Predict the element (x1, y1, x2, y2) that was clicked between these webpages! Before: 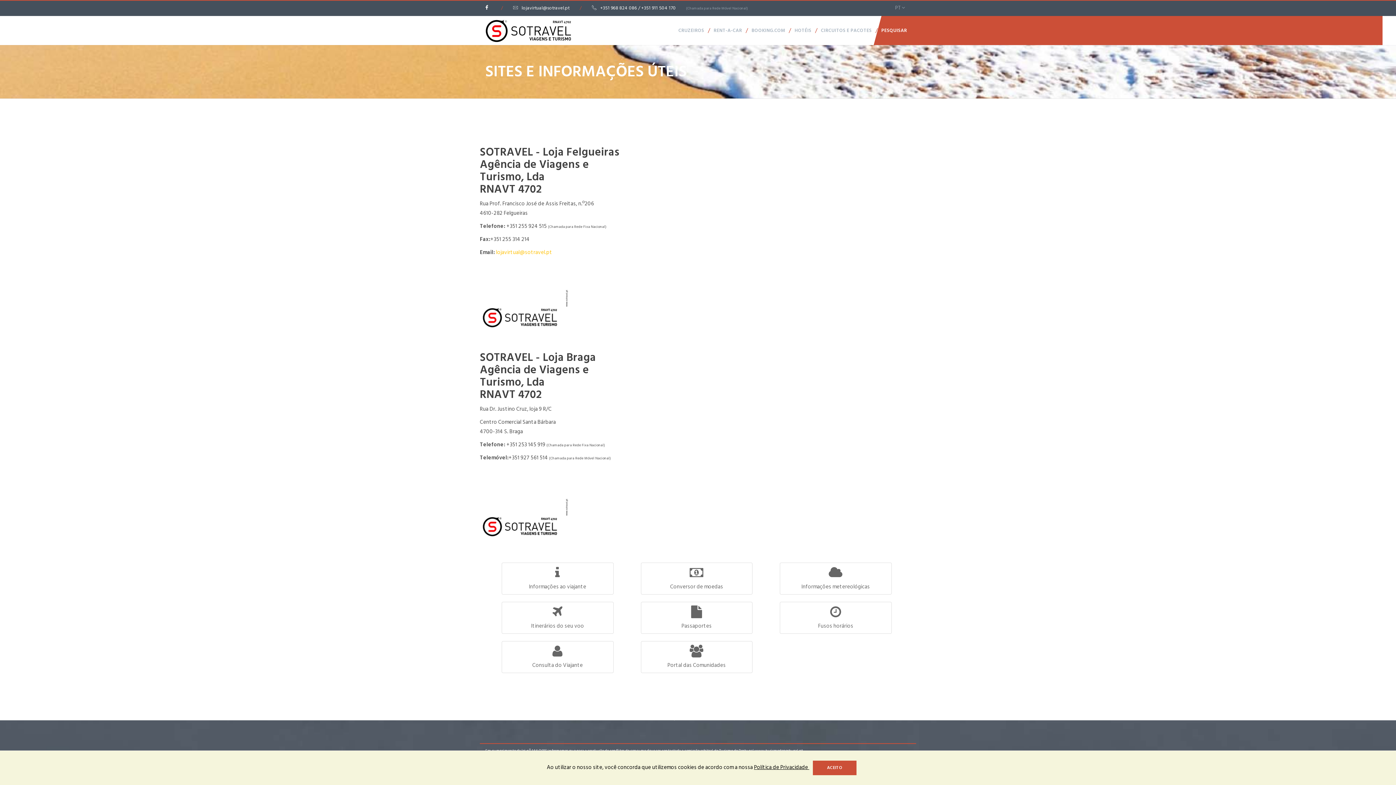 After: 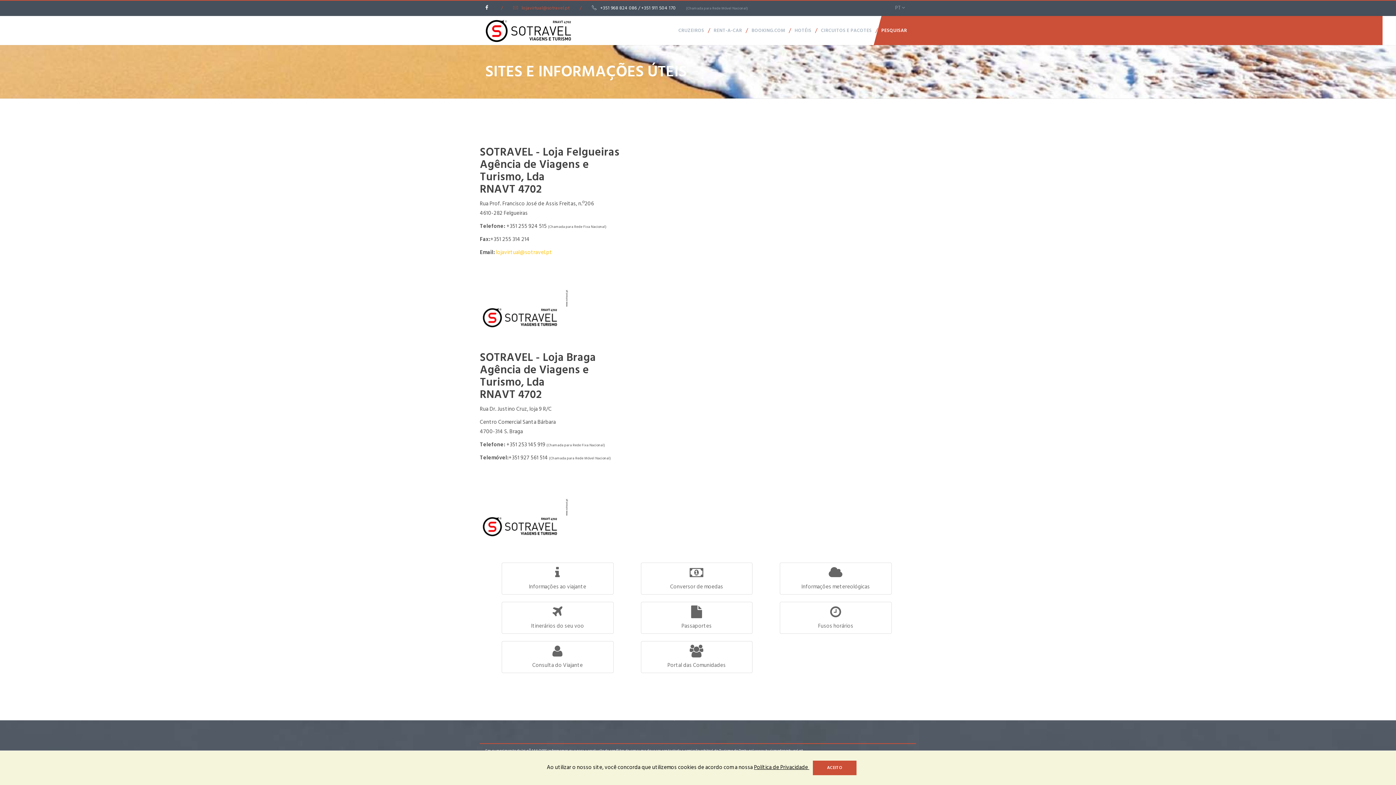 Action: bbox: (513, 4, 569, 12) label: lojavirtual@sotravel.pt